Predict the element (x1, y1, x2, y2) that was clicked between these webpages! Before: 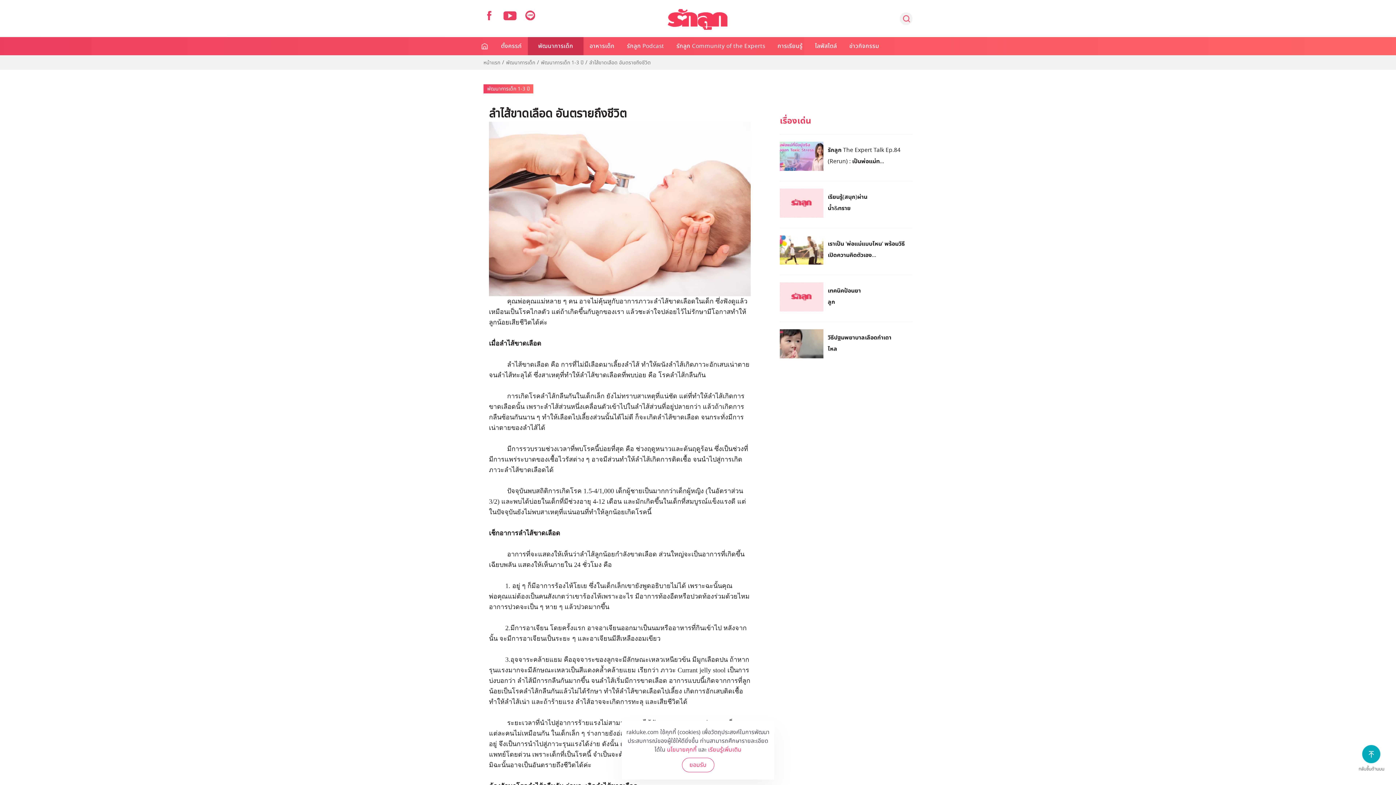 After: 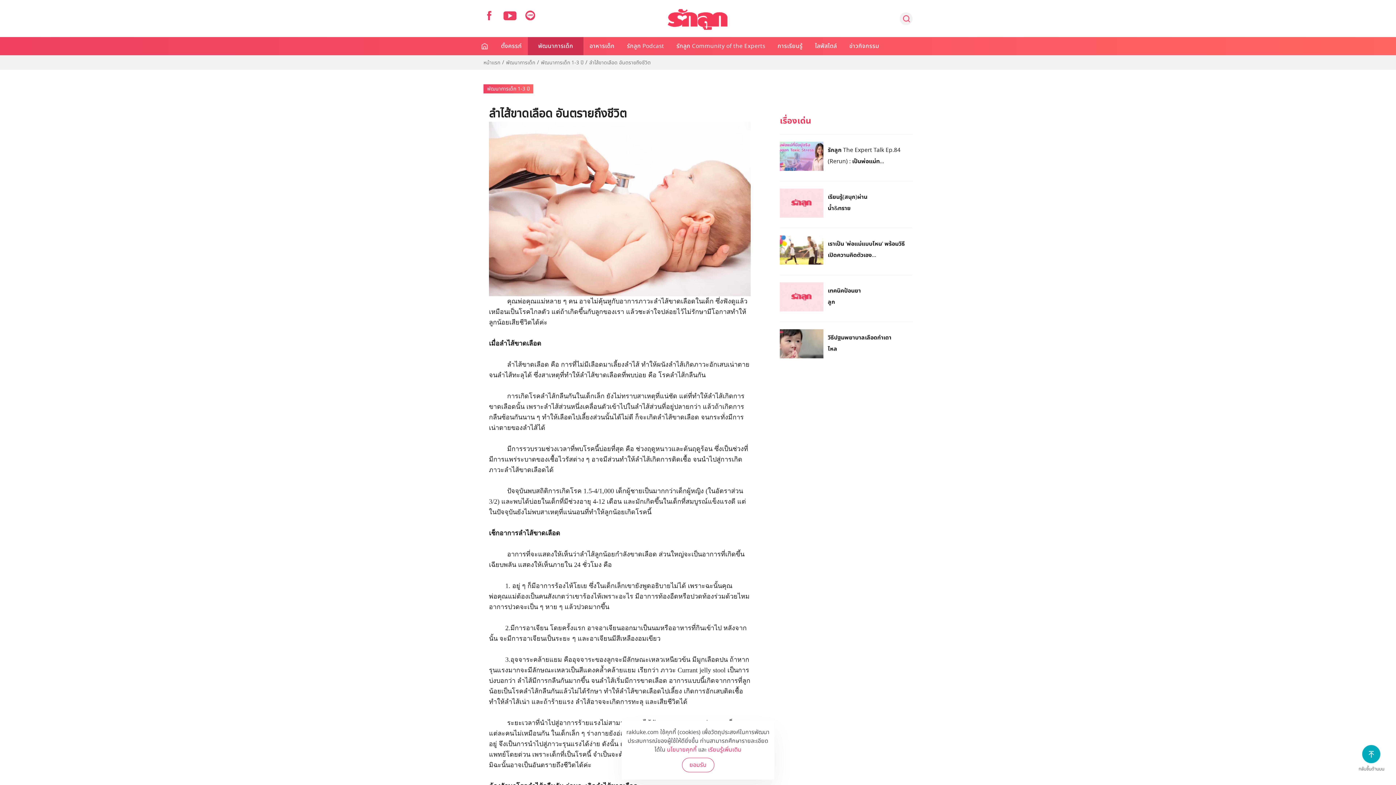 Action: bbox: (1357, 743, 1389, 774)